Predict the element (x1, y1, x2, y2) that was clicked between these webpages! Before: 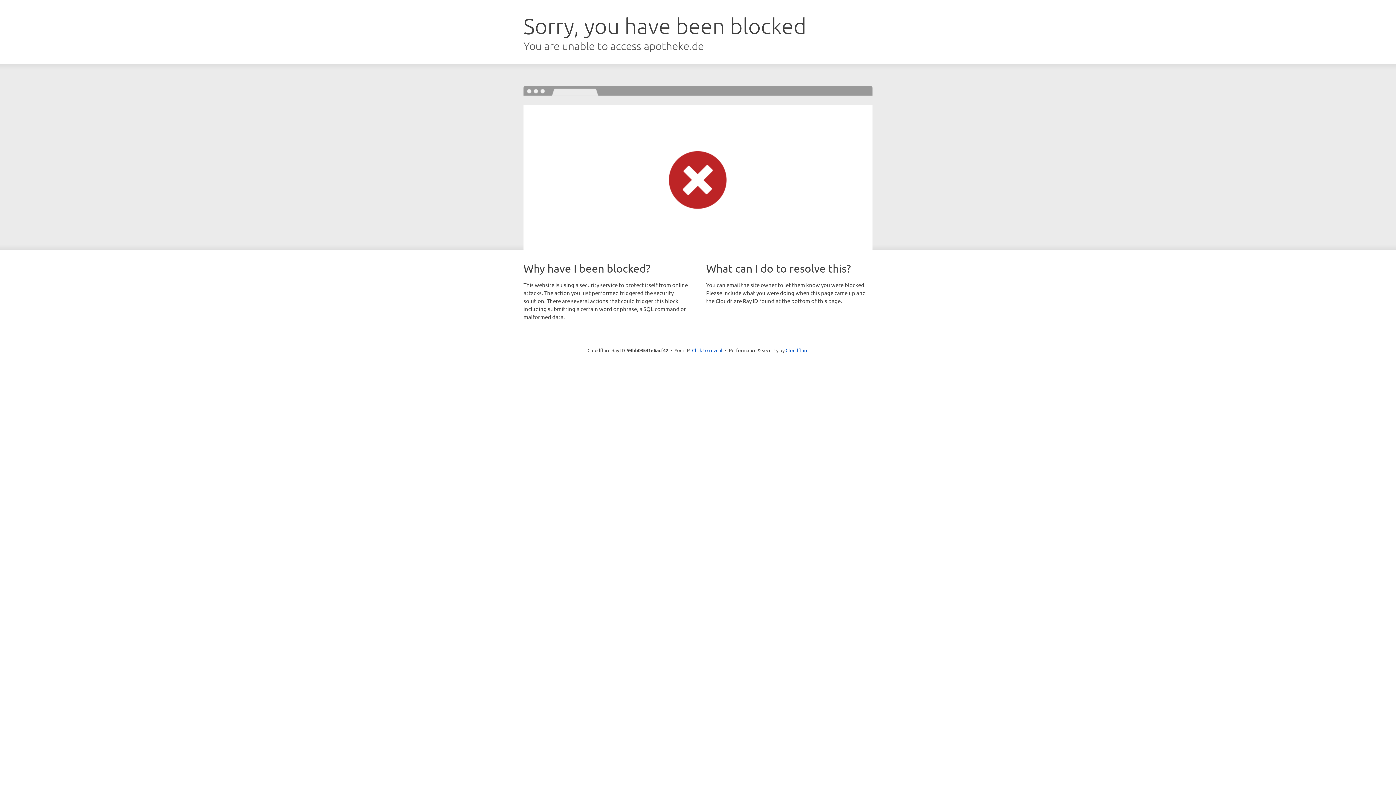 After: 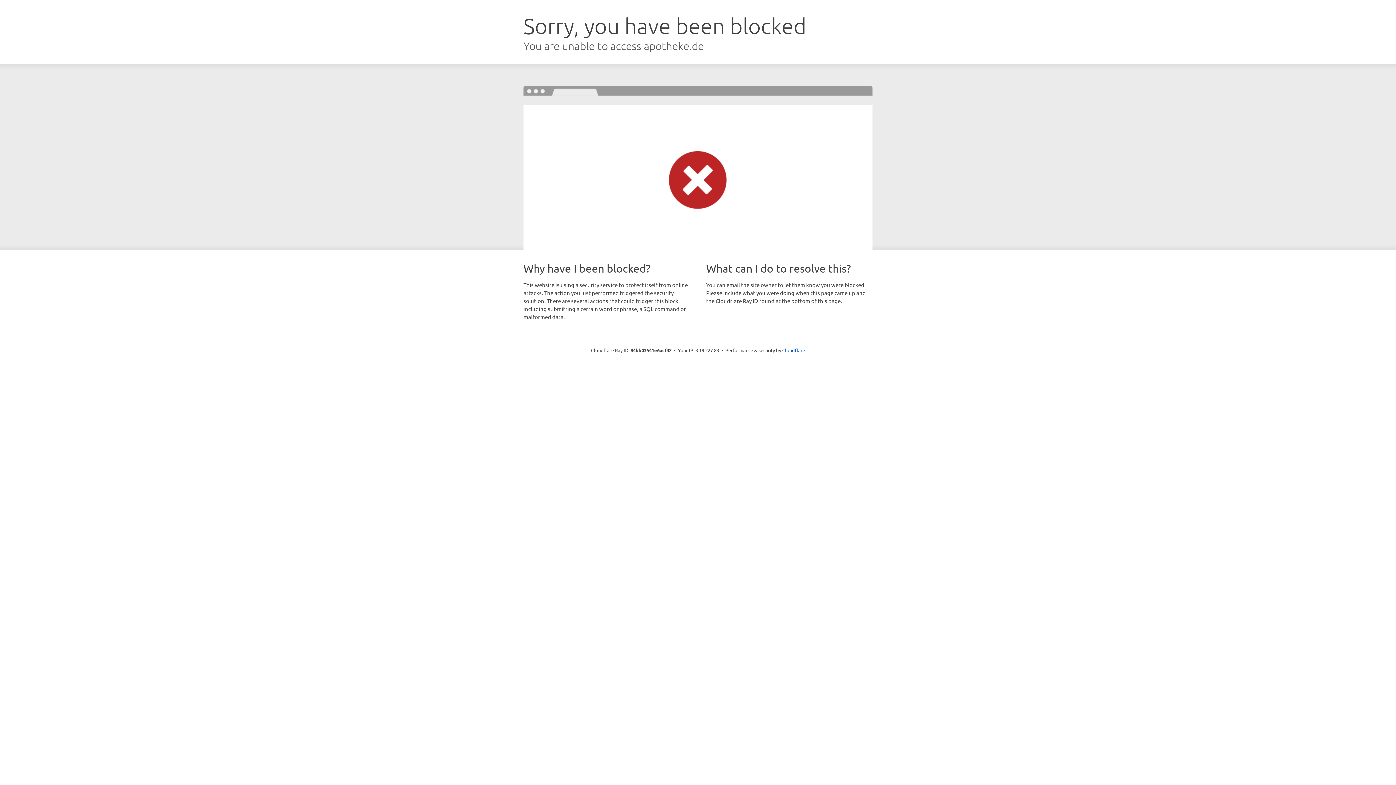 Action: bbox: (692, 346, 722, 353) label: Click to reveal